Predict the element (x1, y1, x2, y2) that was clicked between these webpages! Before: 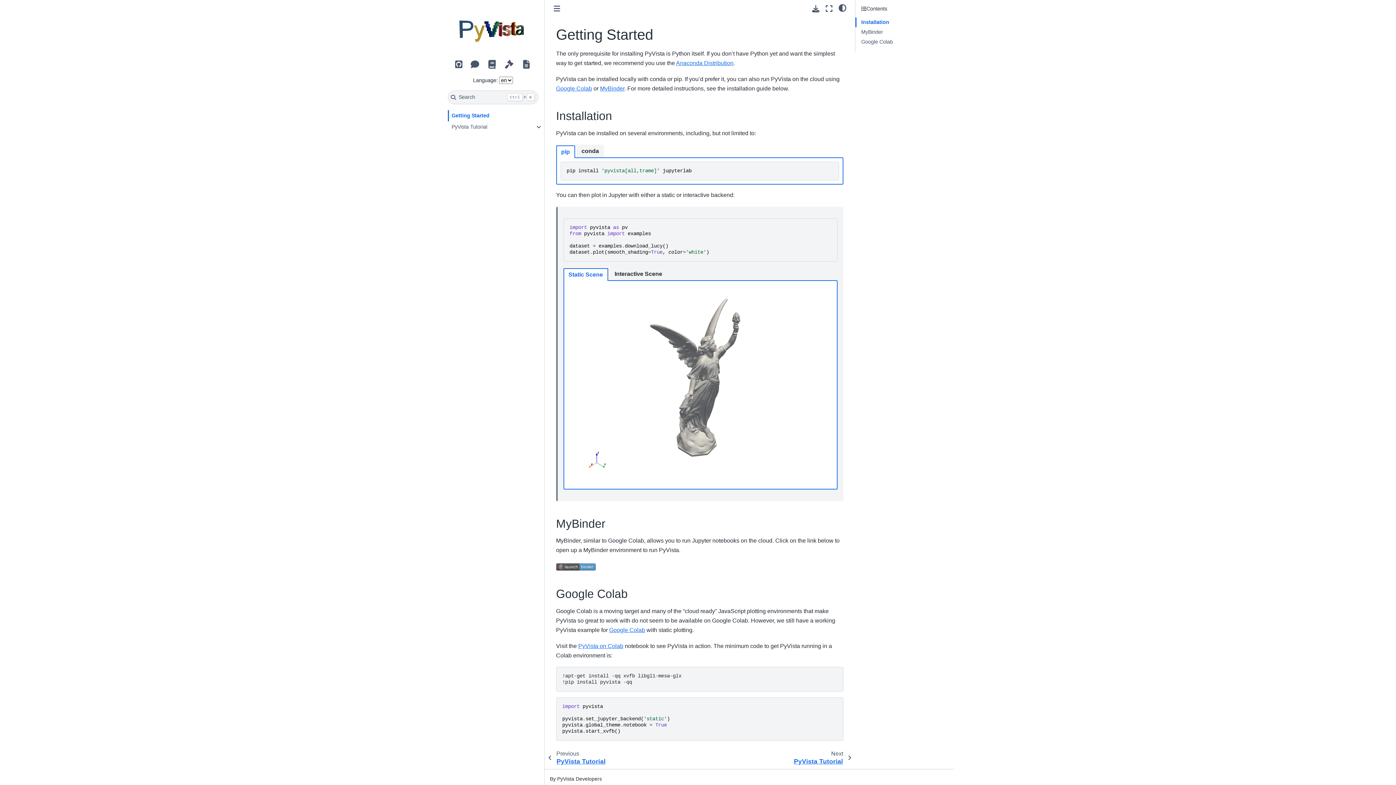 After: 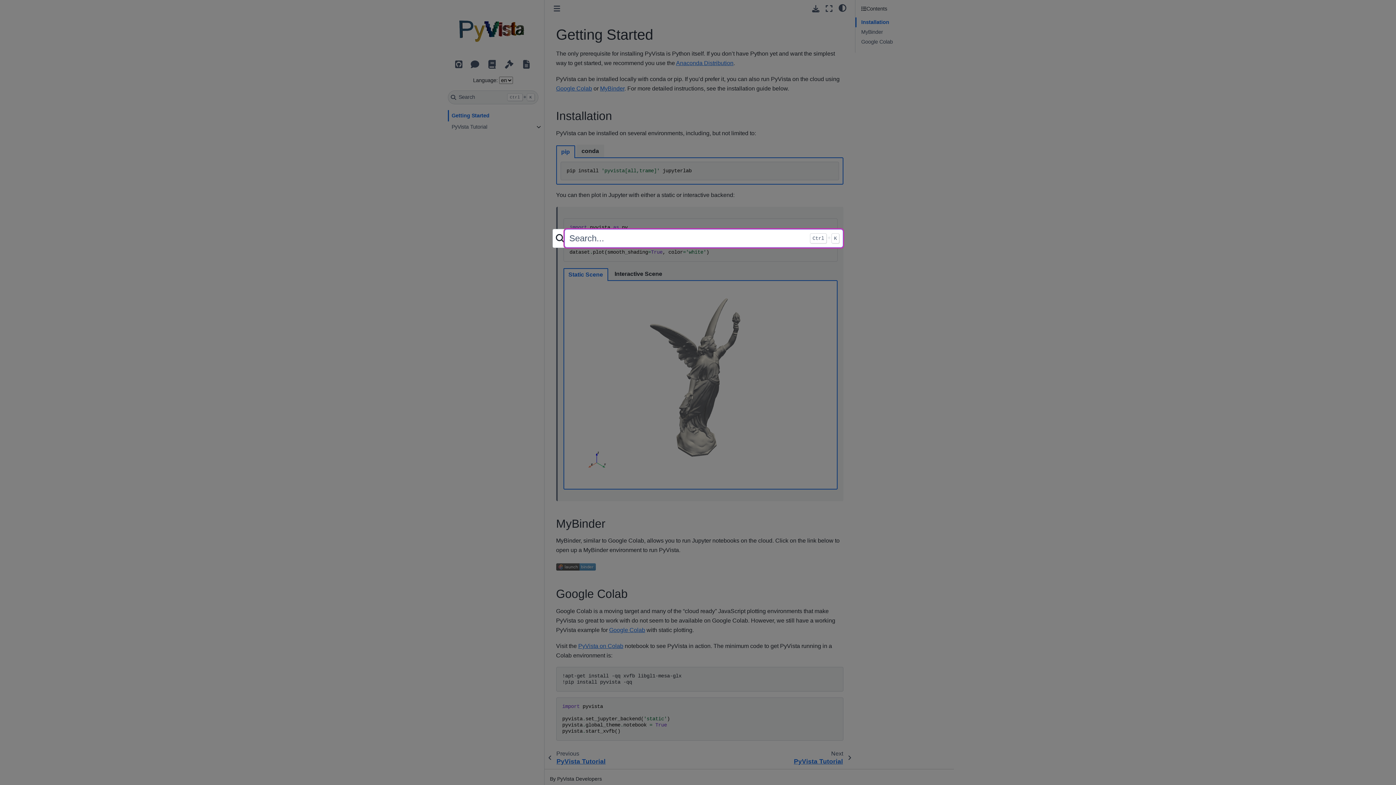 Action: bbox: (448, 90, 538, 104) label: Search